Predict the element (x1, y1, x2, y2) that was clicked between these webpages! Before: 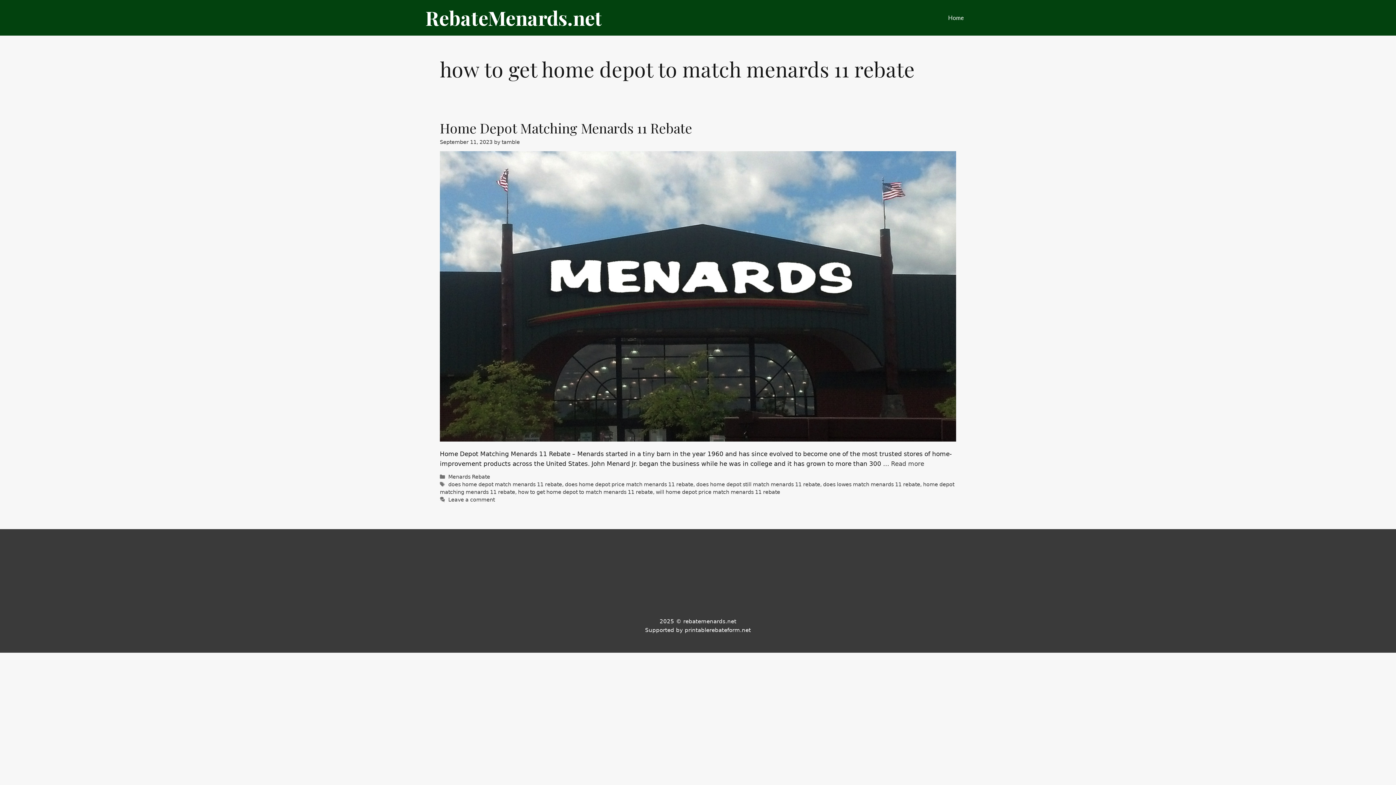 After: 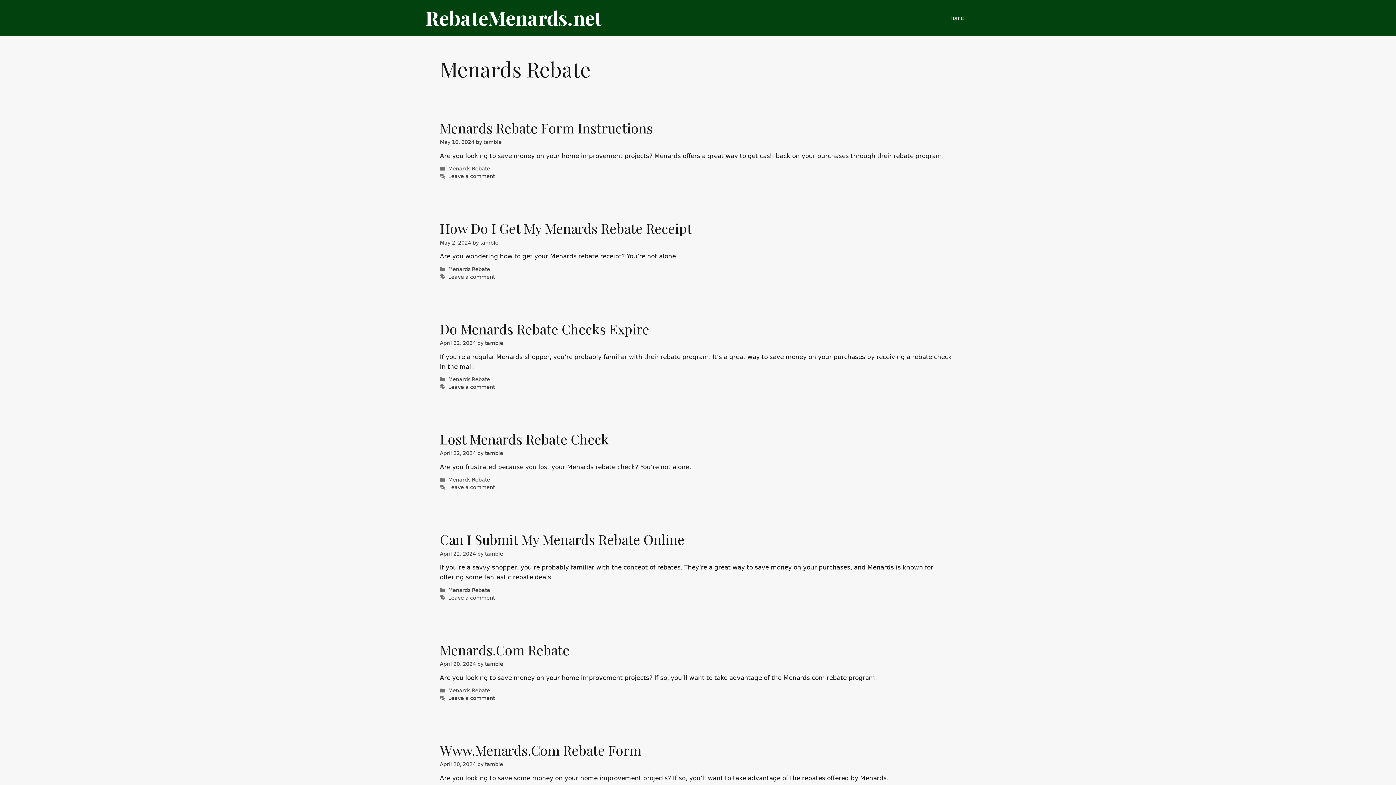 Action: bbox: (448, 474, 490, 479) label: Menards Rebate